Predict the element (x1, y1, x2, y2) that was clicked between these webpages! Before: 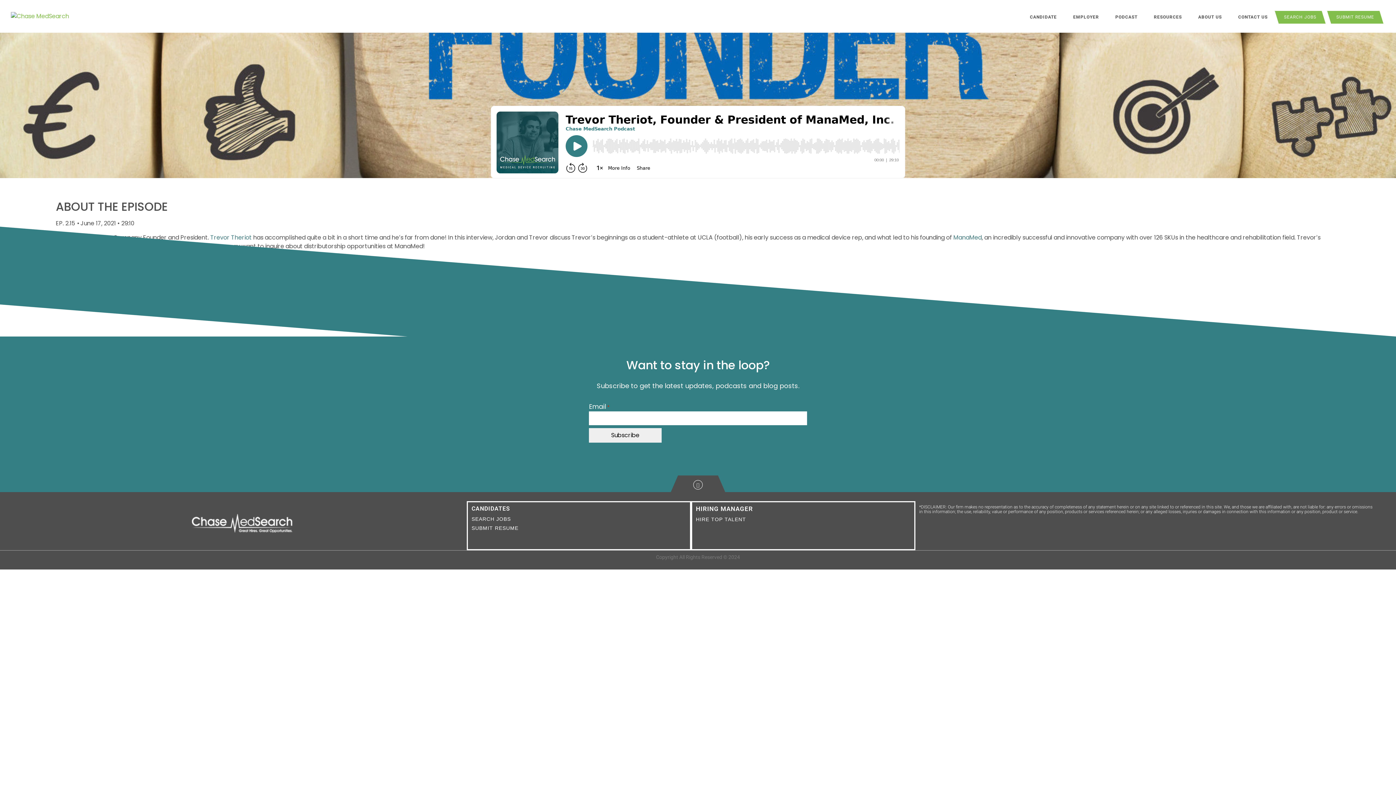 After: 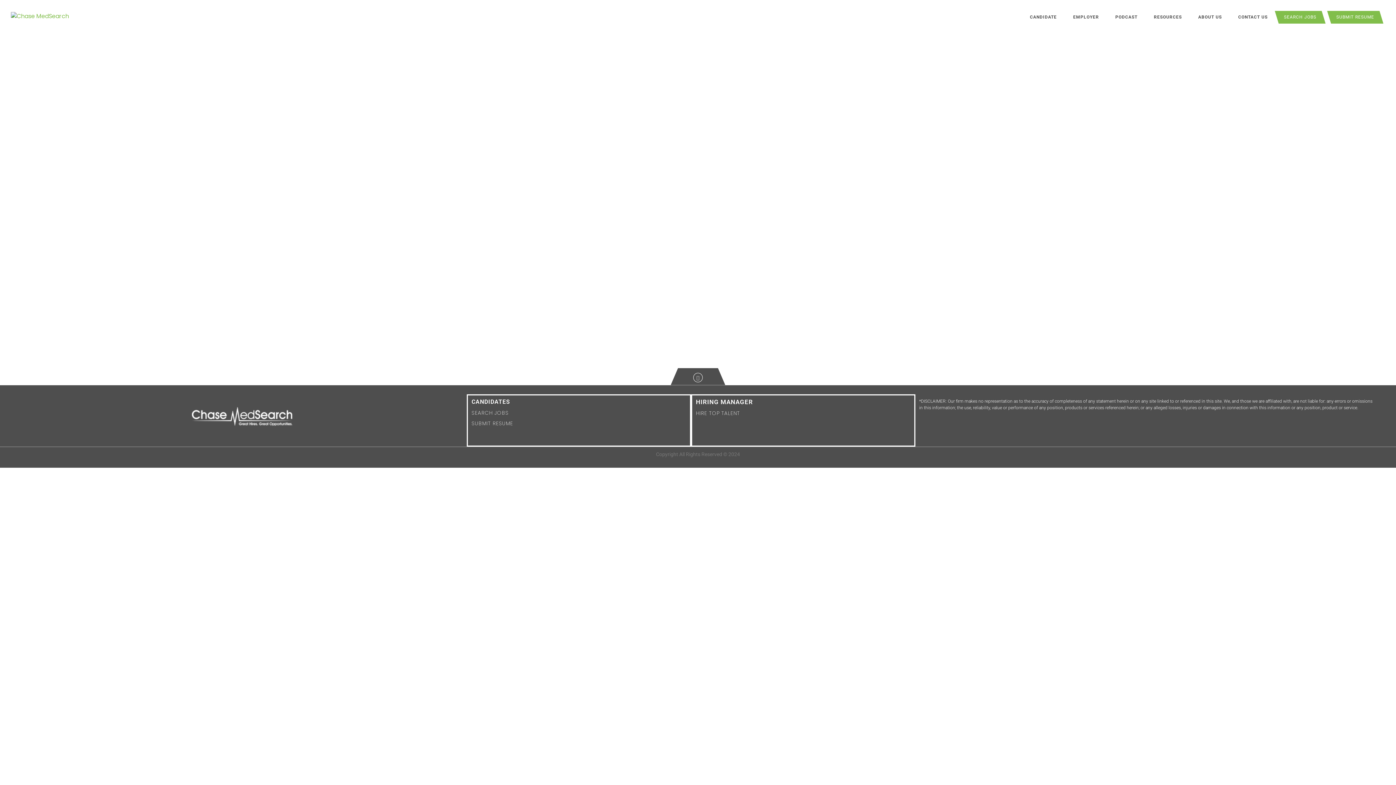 Action: bbox: (1329, 10, 1381, 23) label: SUBMIT RESUME